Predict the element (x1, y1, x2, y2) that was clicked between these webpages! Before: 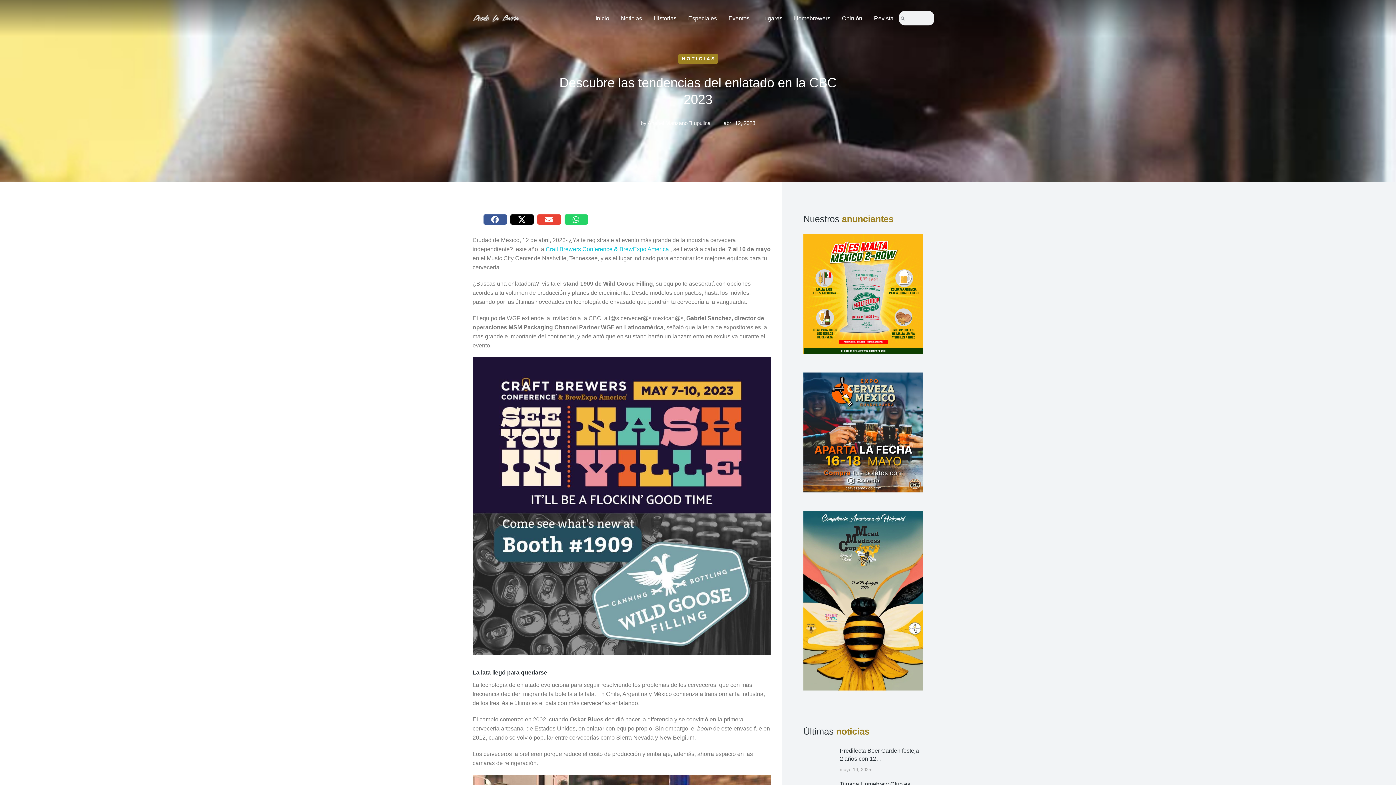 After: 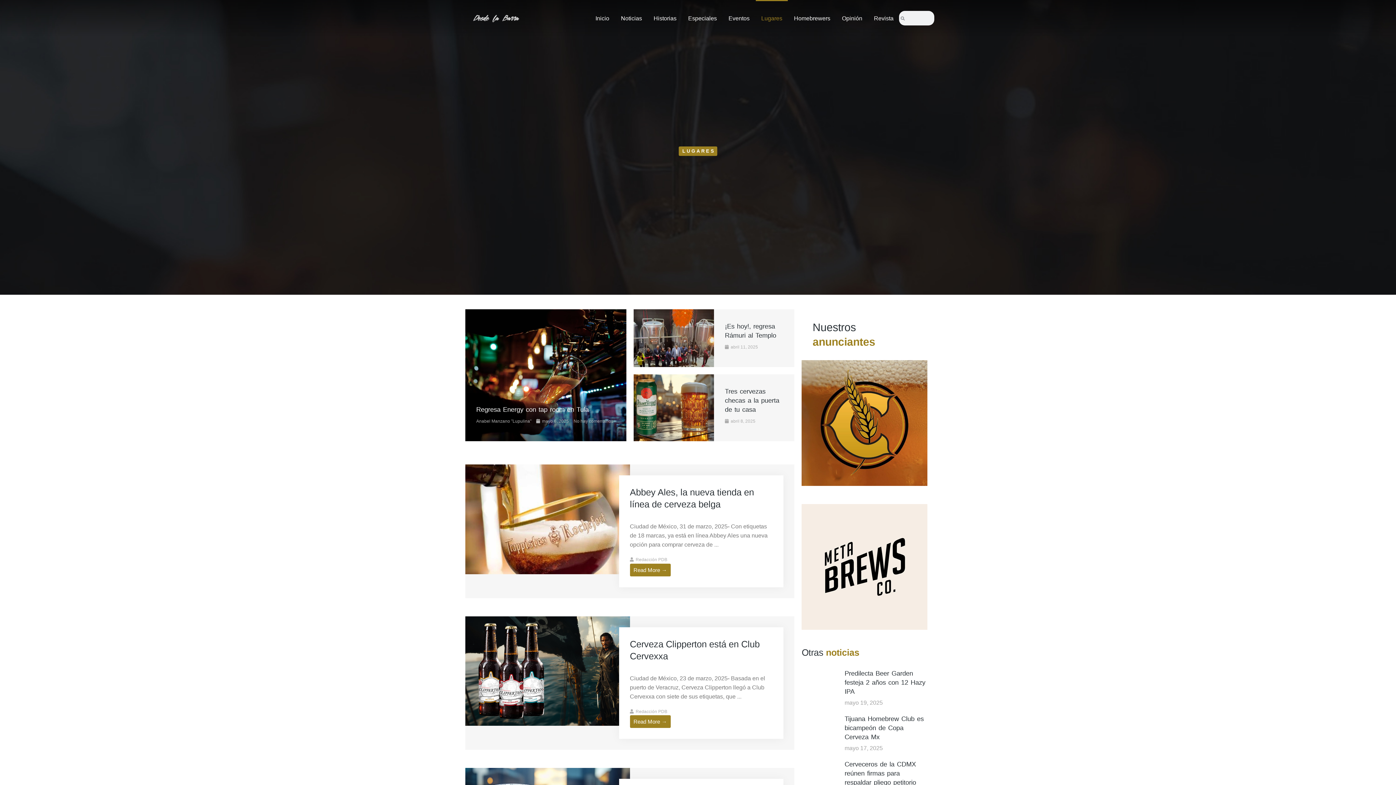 Action: label: Lugares bbox: (756, 0, 788, 36)